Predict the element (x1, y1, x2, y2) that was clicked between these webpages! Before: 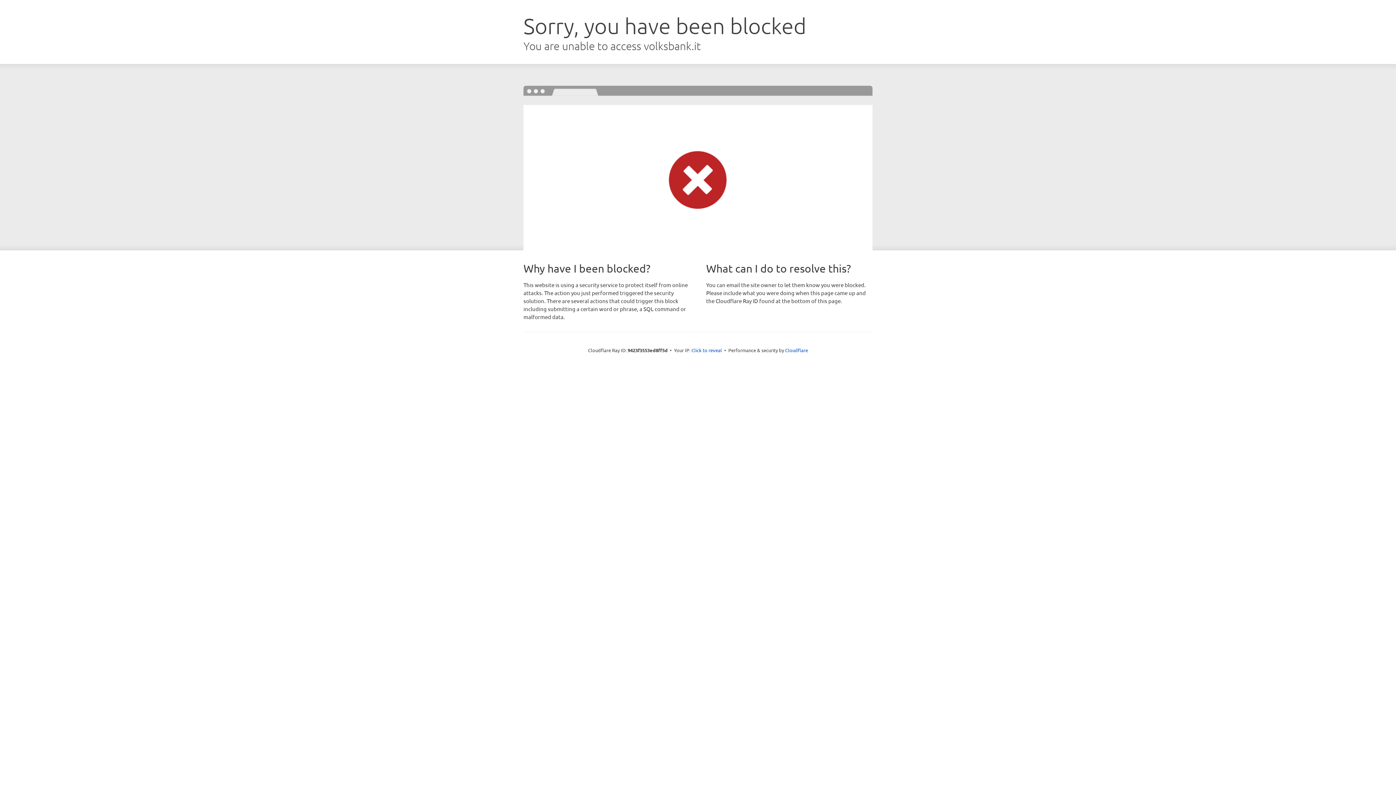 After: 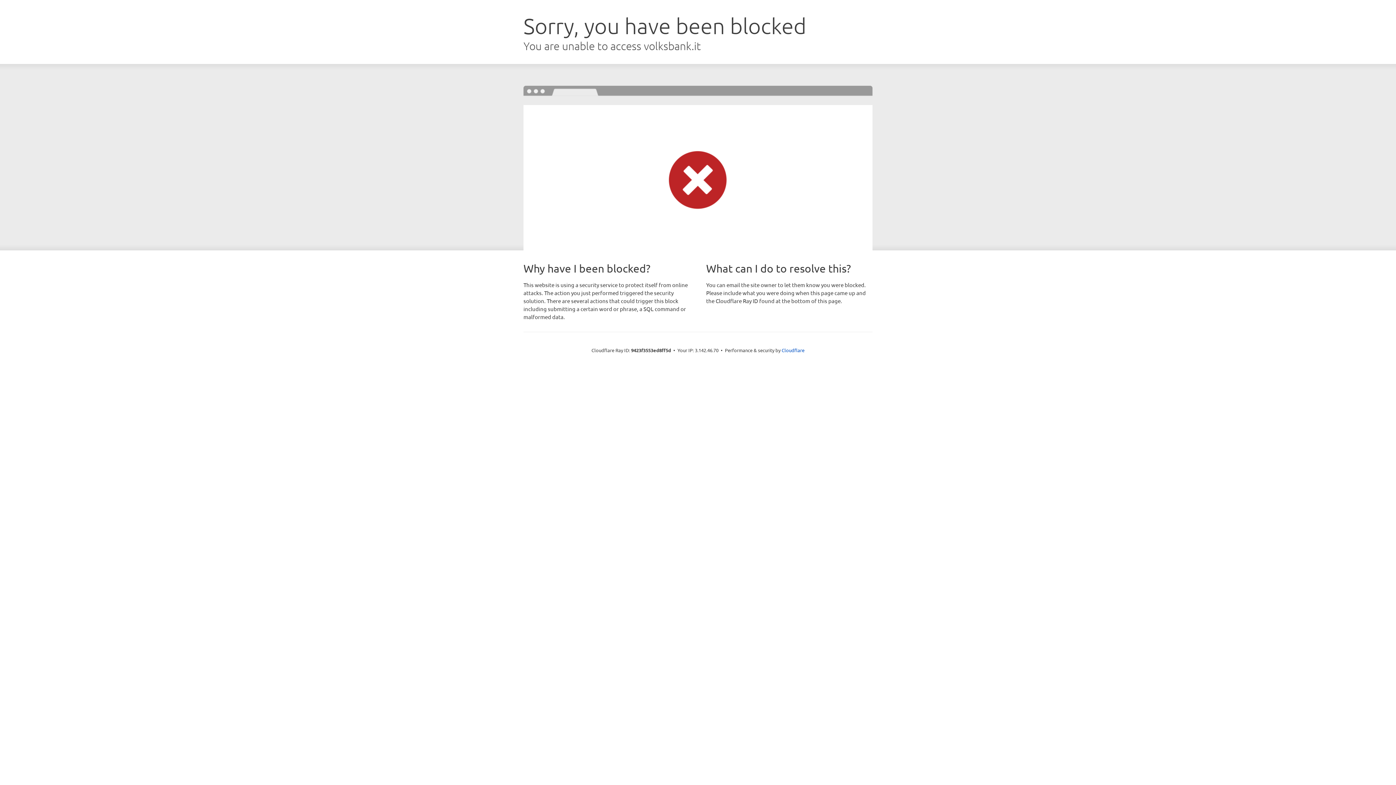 Action: bbox: (691, 346, 722, 353) label: Click to reveal